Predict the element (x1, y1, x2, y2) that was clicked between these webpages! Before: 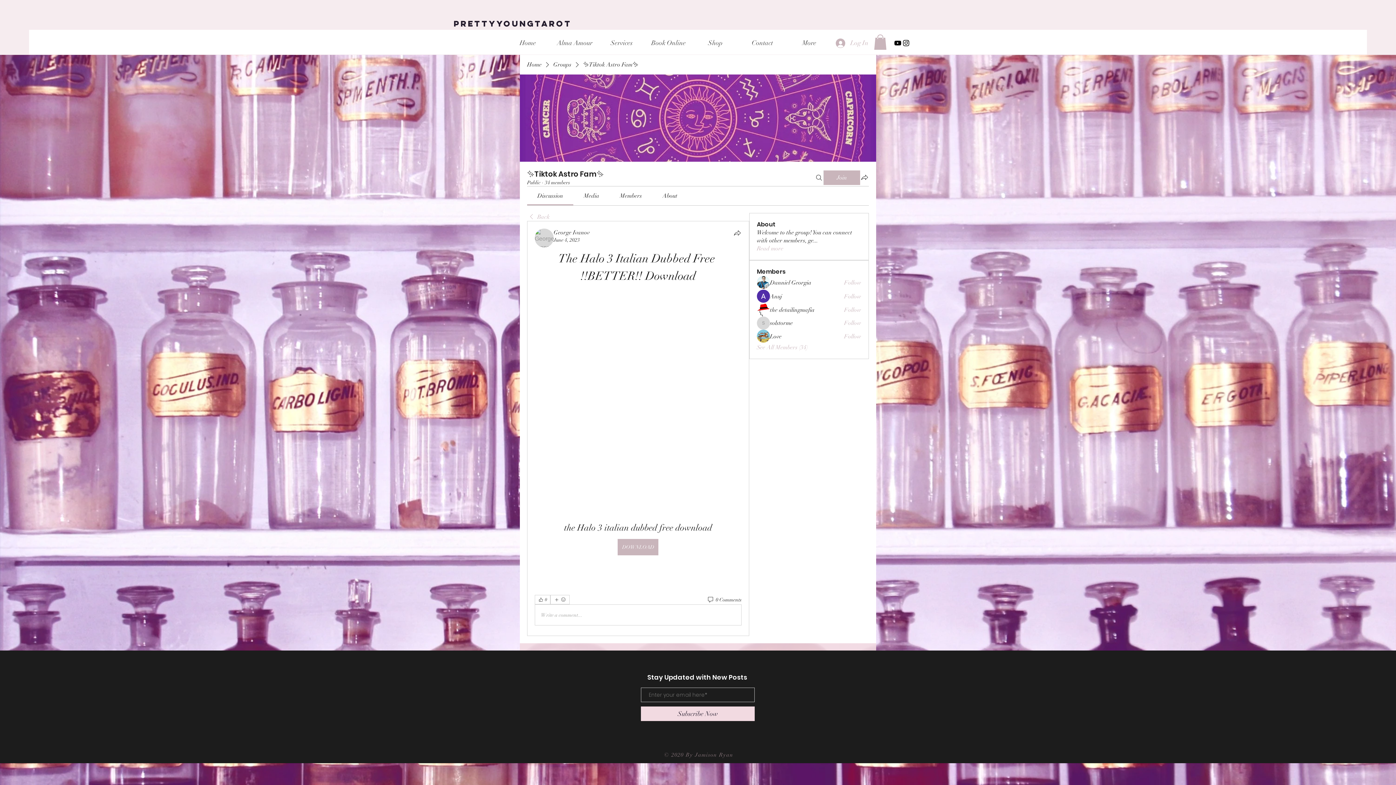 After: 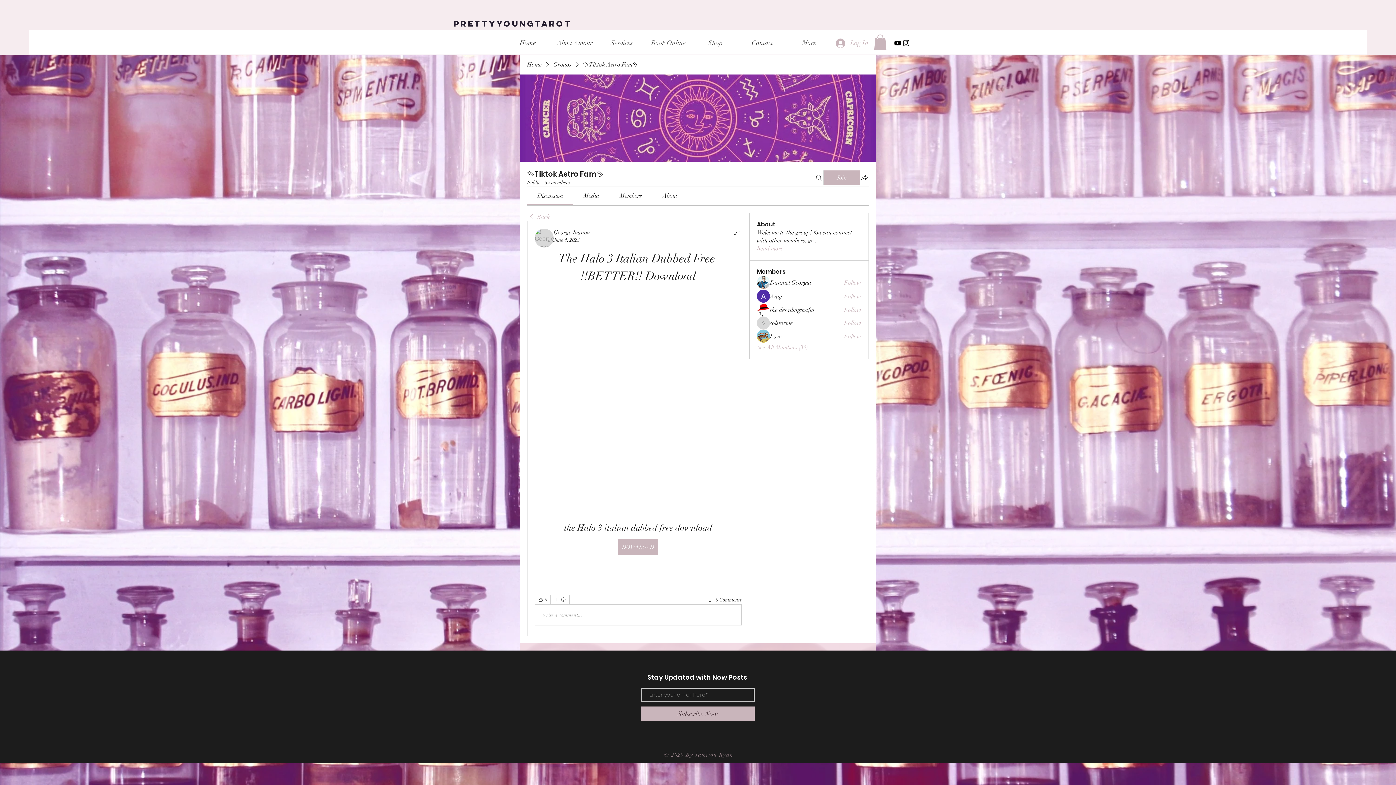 Action: bbox: (641, 706, 754, 721) label: Subscribe Now